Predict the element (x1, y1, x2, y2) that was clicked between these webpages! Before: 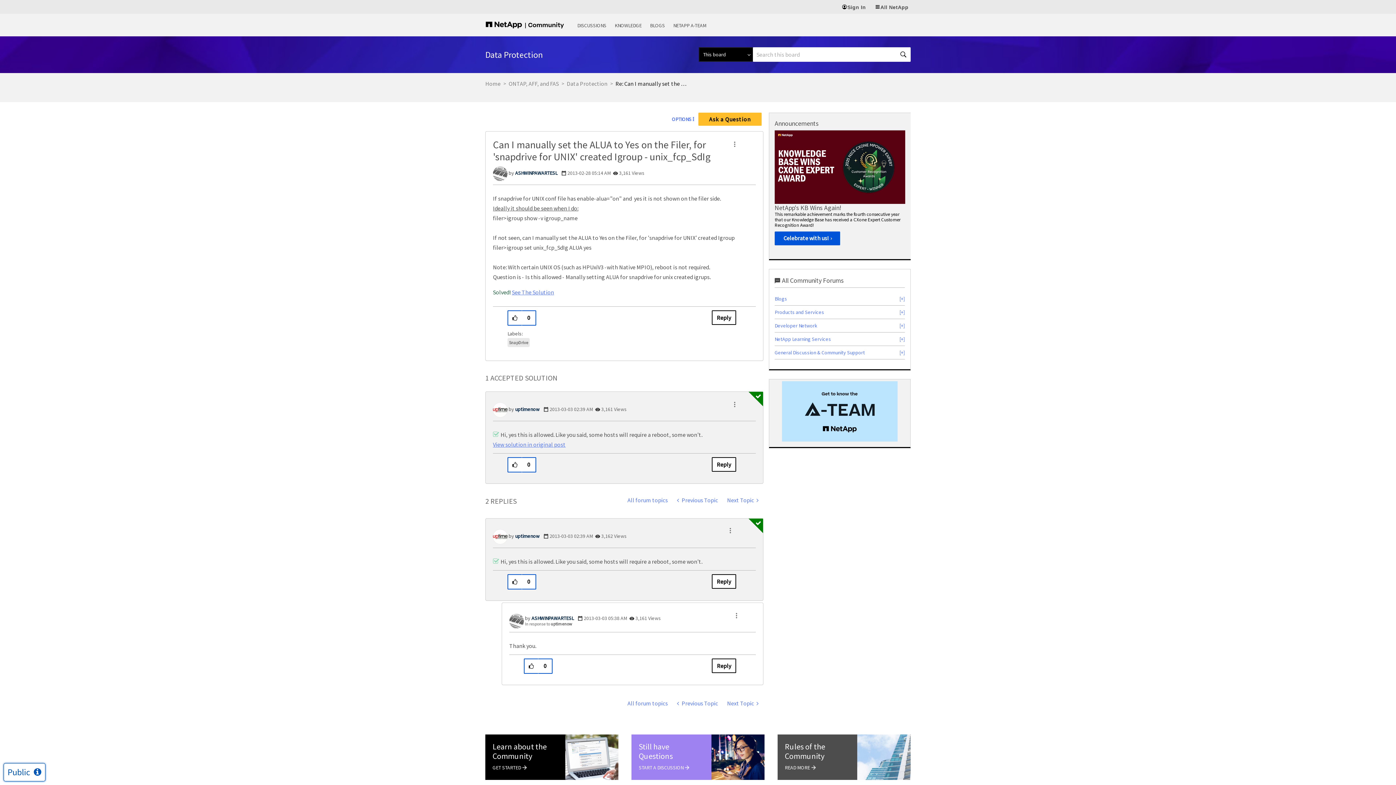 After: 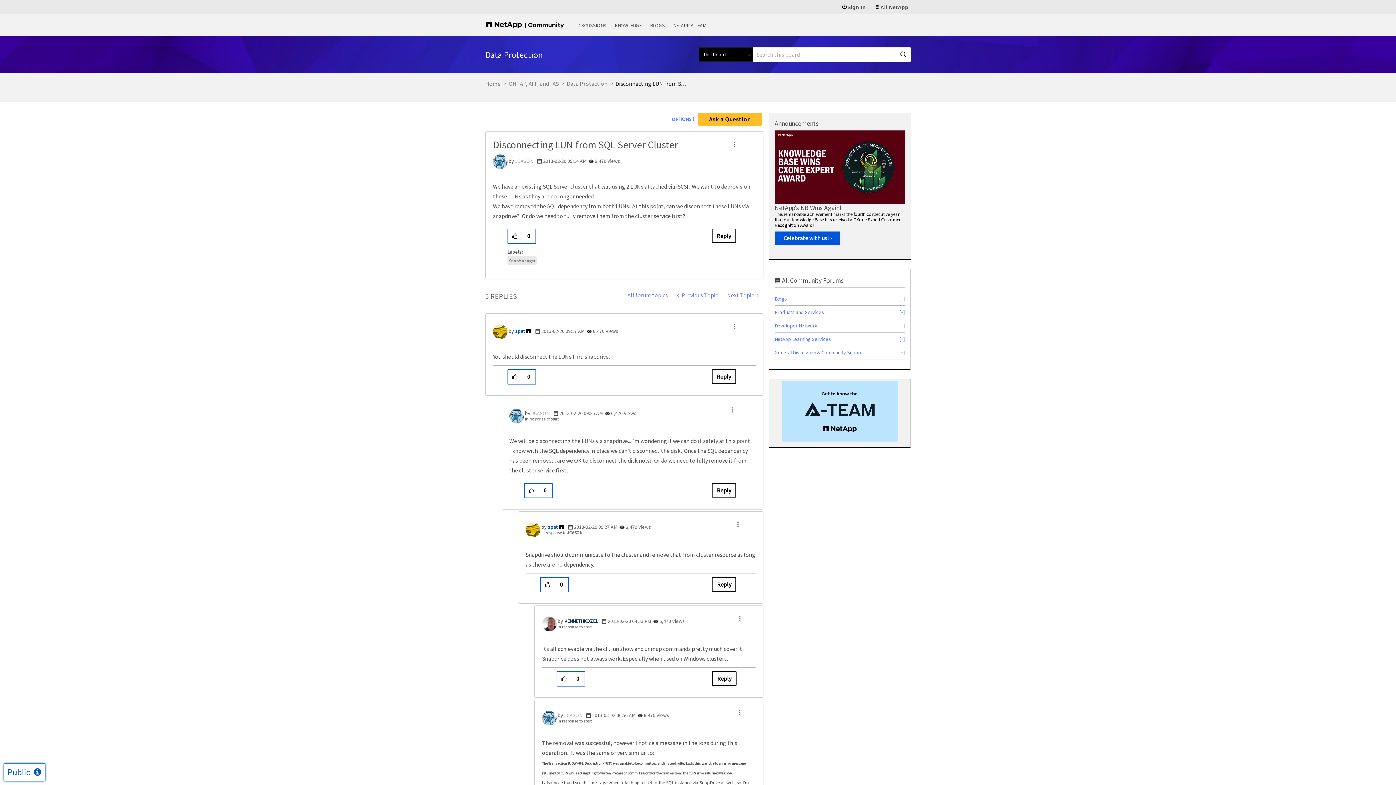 Action: bbox: (722, 492, 763, 507) label: Next Topic 